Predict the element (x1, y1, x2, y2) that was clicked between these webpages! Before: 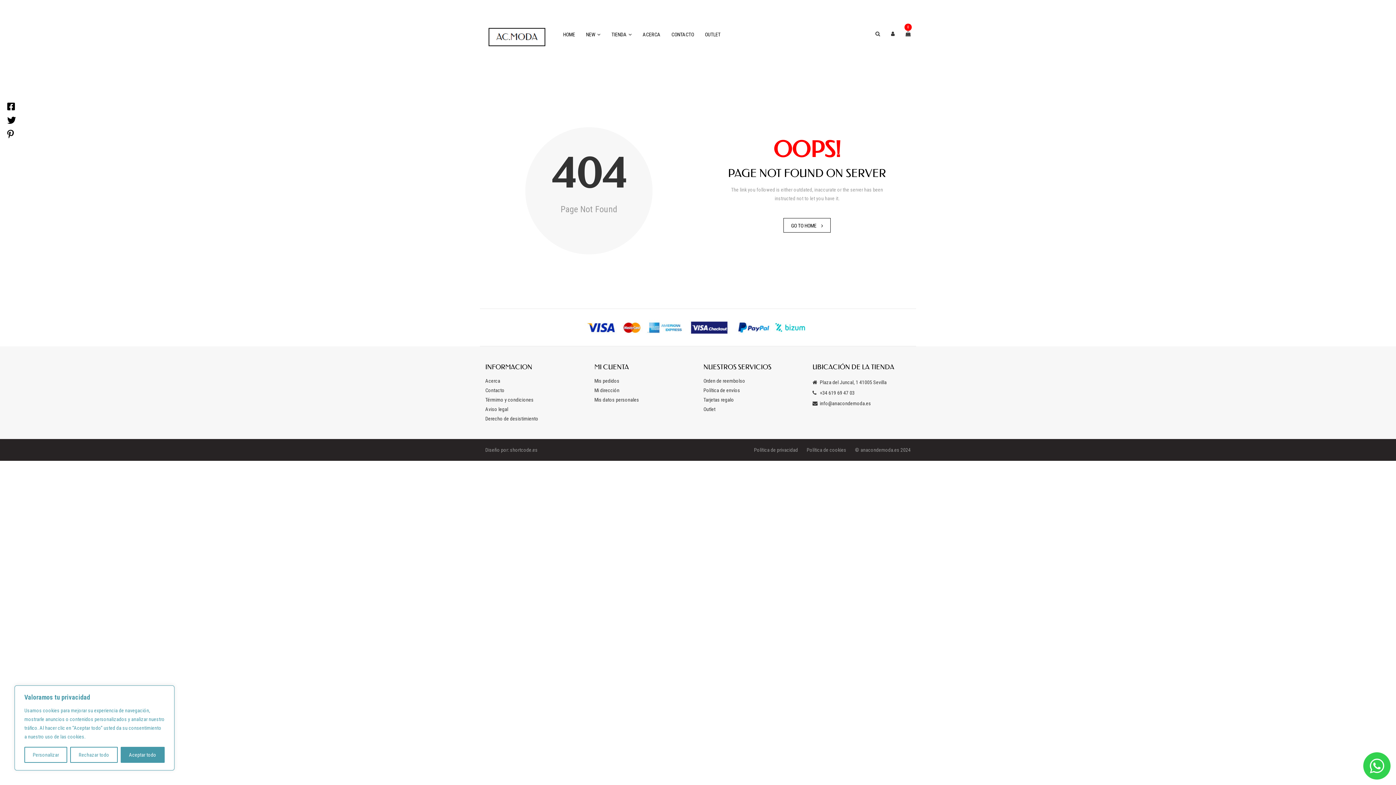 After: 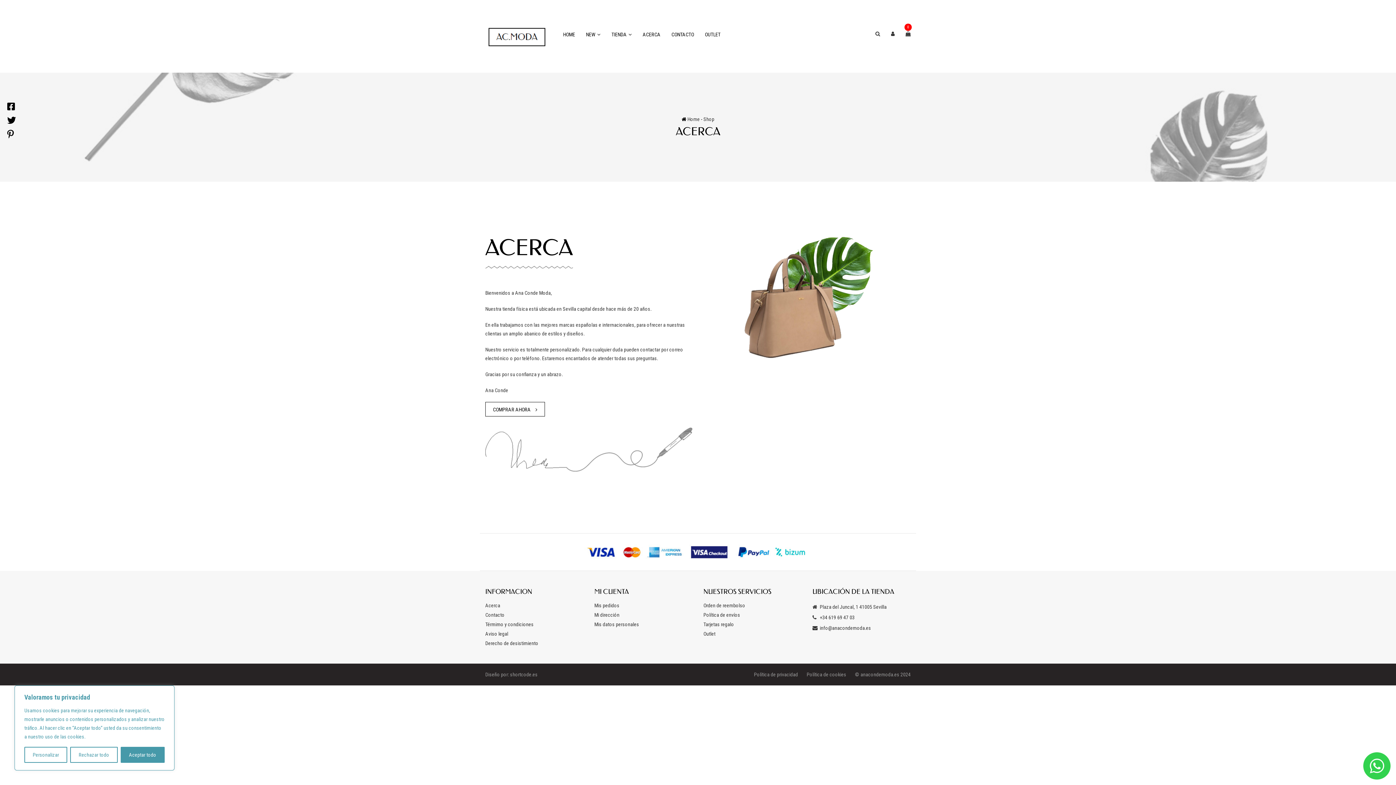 Action: label: Acerca bbox: (485, 378, 500, 384)